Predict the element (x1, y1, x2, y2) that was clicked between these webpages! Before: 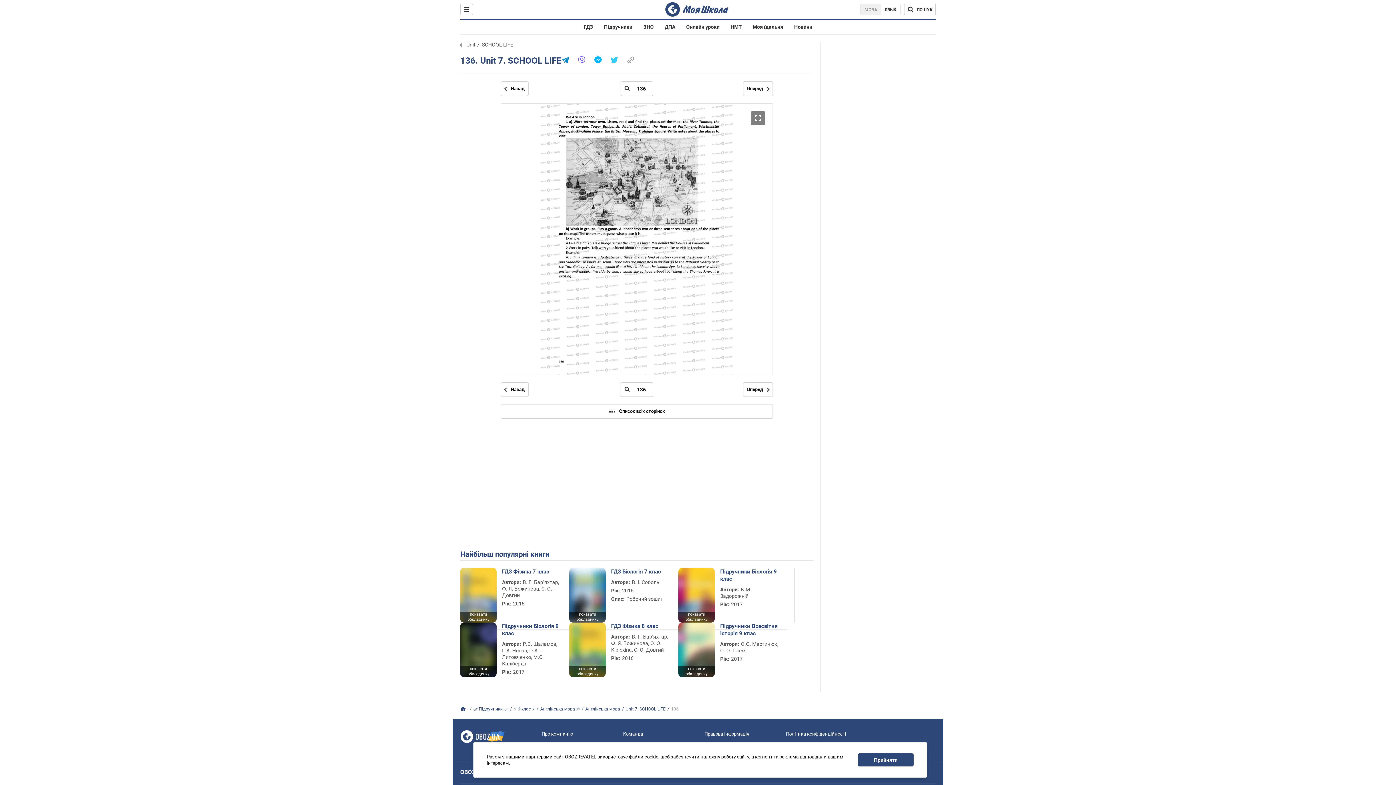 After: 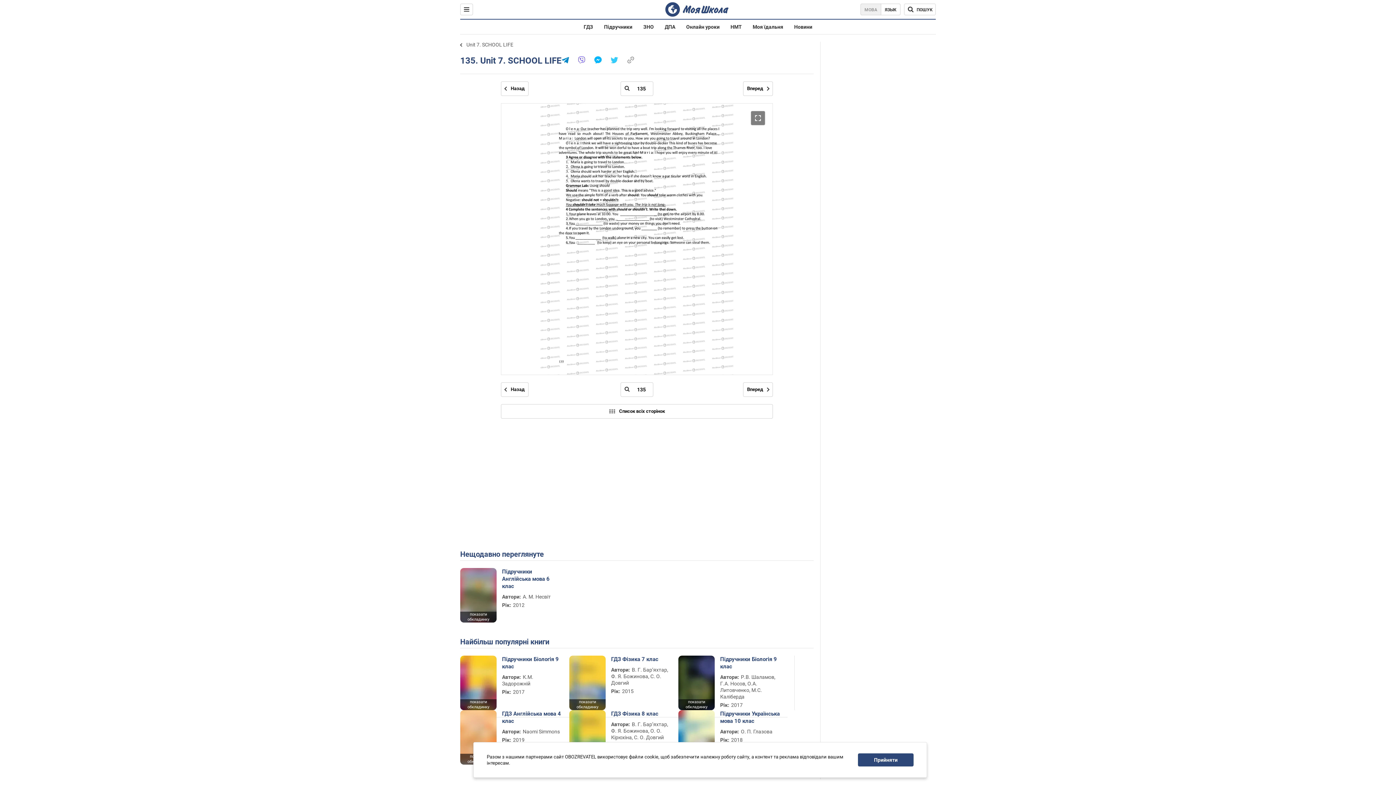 Action: label: Попередня сторінка bbox: (501, 81, 528, 96)